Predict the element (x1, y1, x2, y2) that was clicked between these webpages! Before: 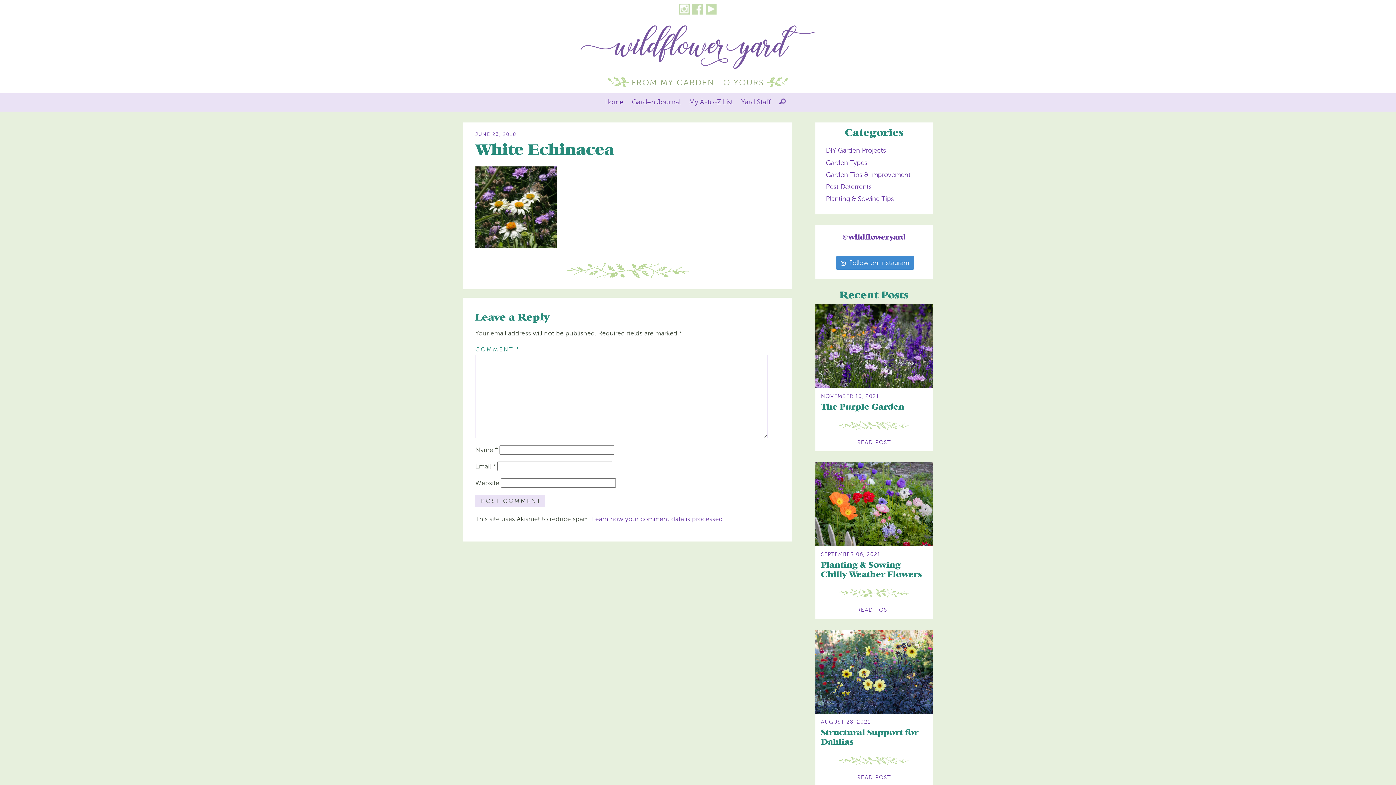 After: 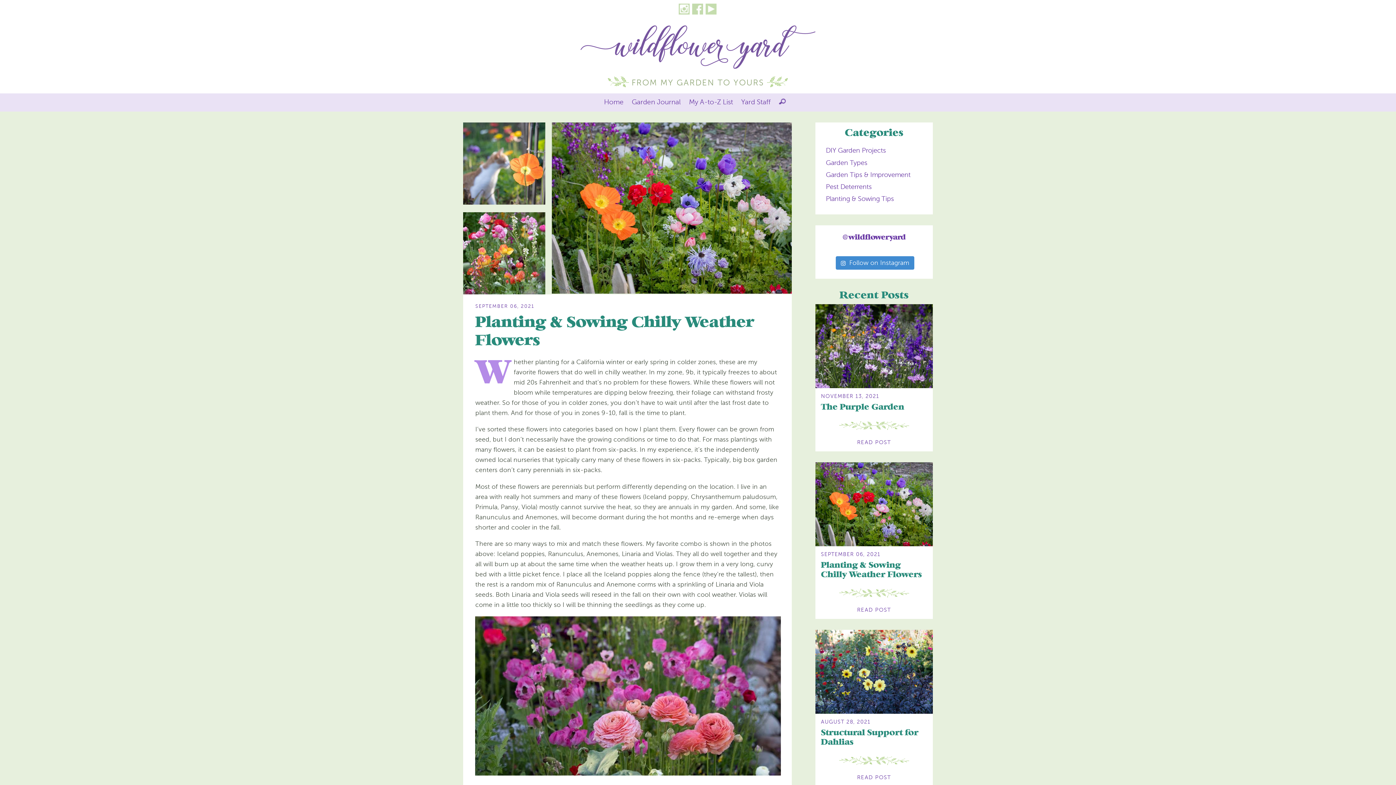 Action: bbox: (821, 560, 922, 579) label: Planting & Sowing Chilly Weather Flowers